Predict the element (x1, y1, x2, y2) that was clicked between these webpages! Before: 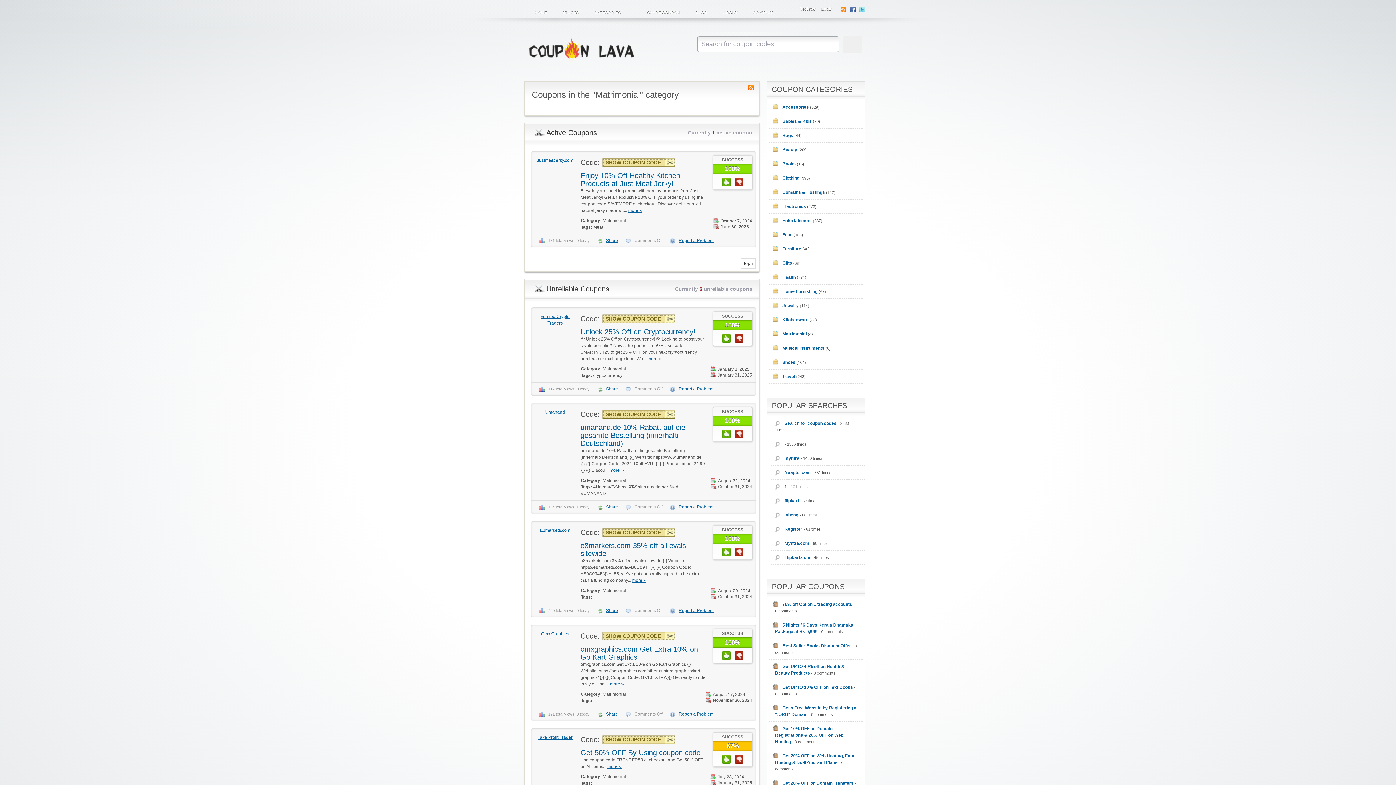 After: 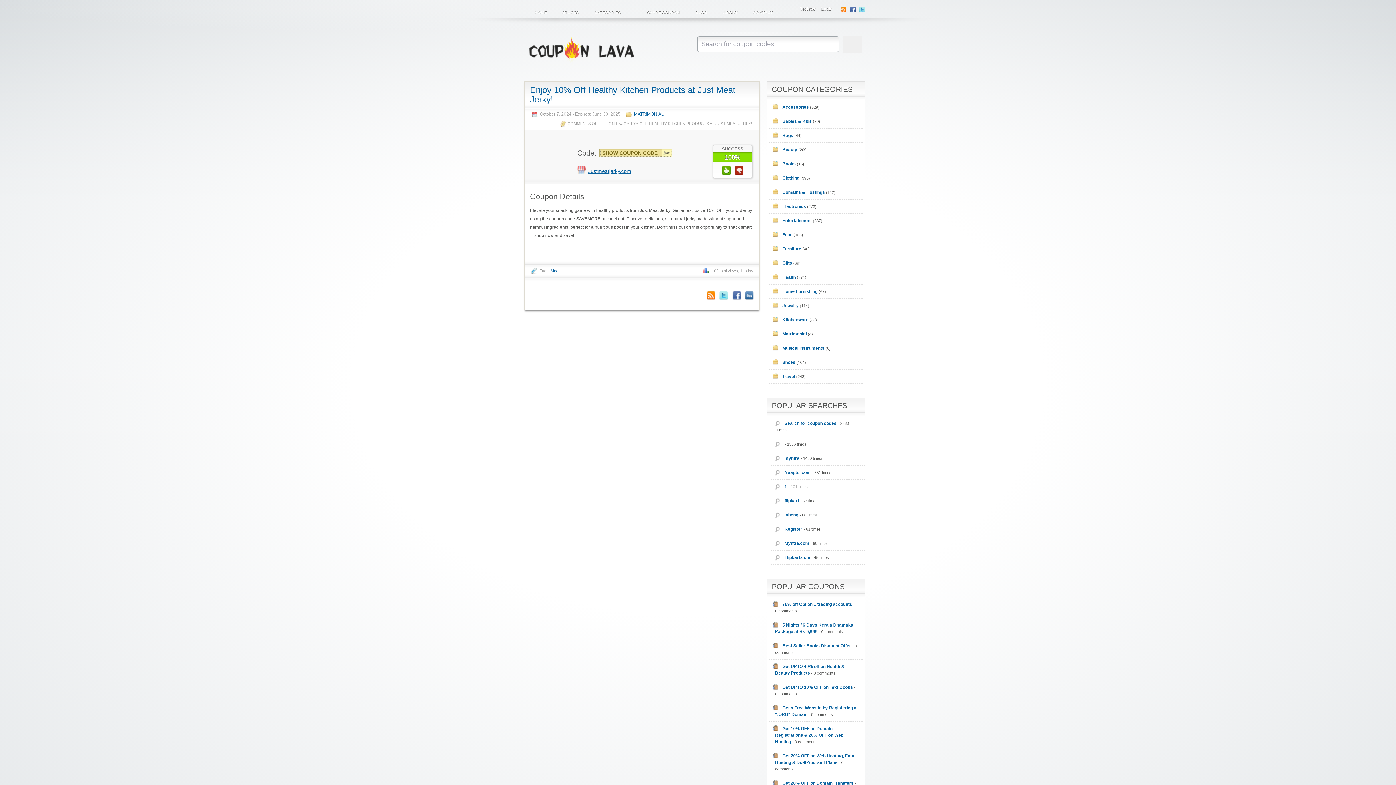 Action: label: Enjoy 10% Off Healthy Kitchen Products at Just Meat Jerky! bbox: (580, 171, 680, 187)